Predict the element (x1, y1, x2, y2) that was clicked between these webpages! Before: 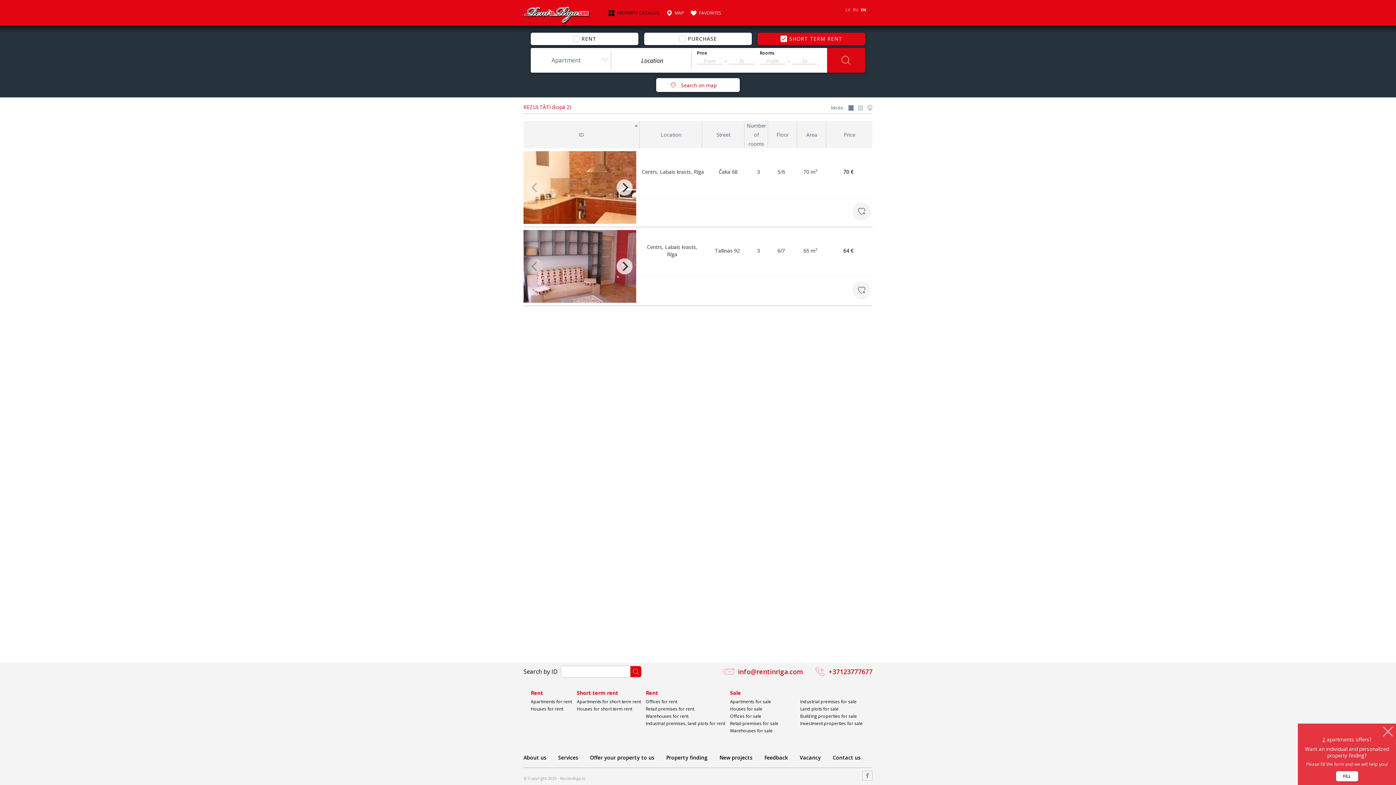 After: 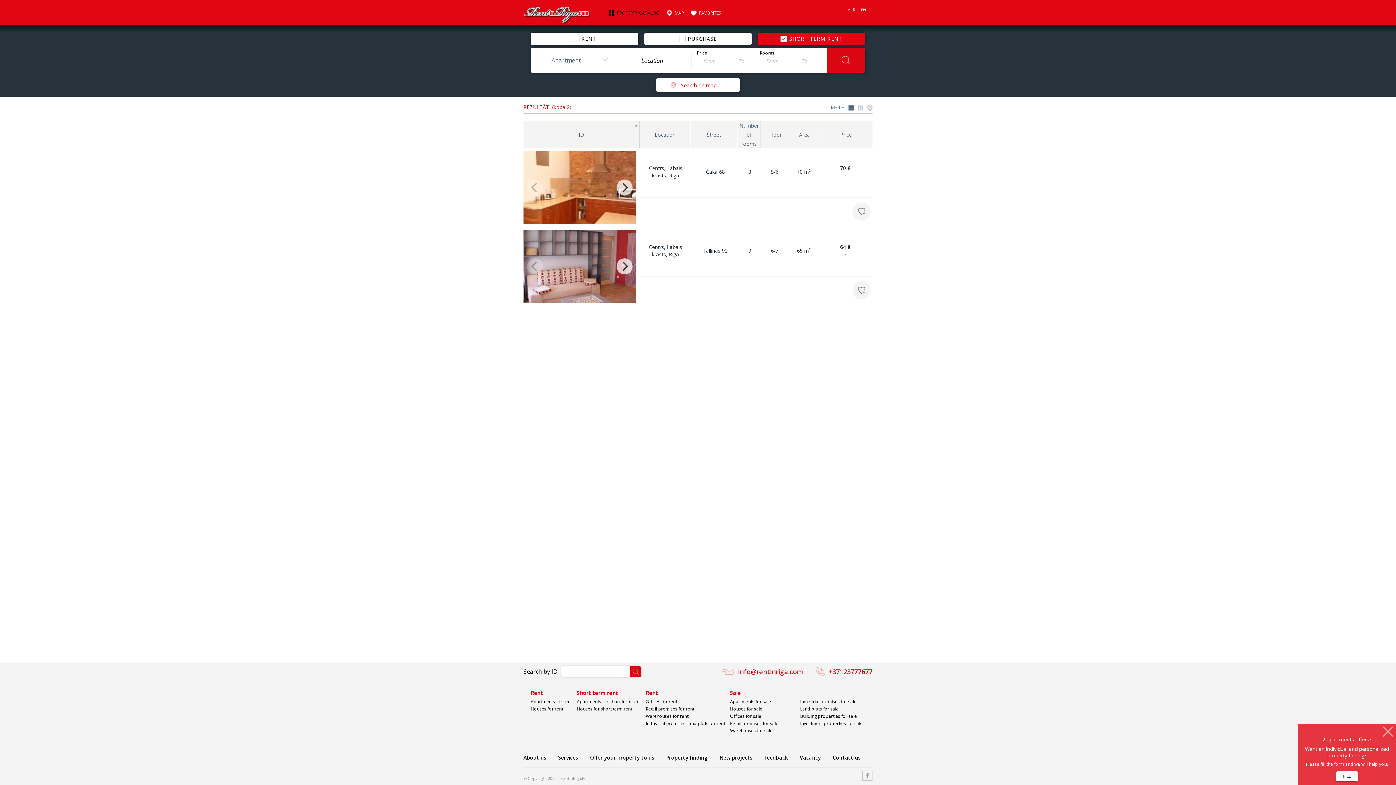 Action: bbox: (827, 48, 865, 72)